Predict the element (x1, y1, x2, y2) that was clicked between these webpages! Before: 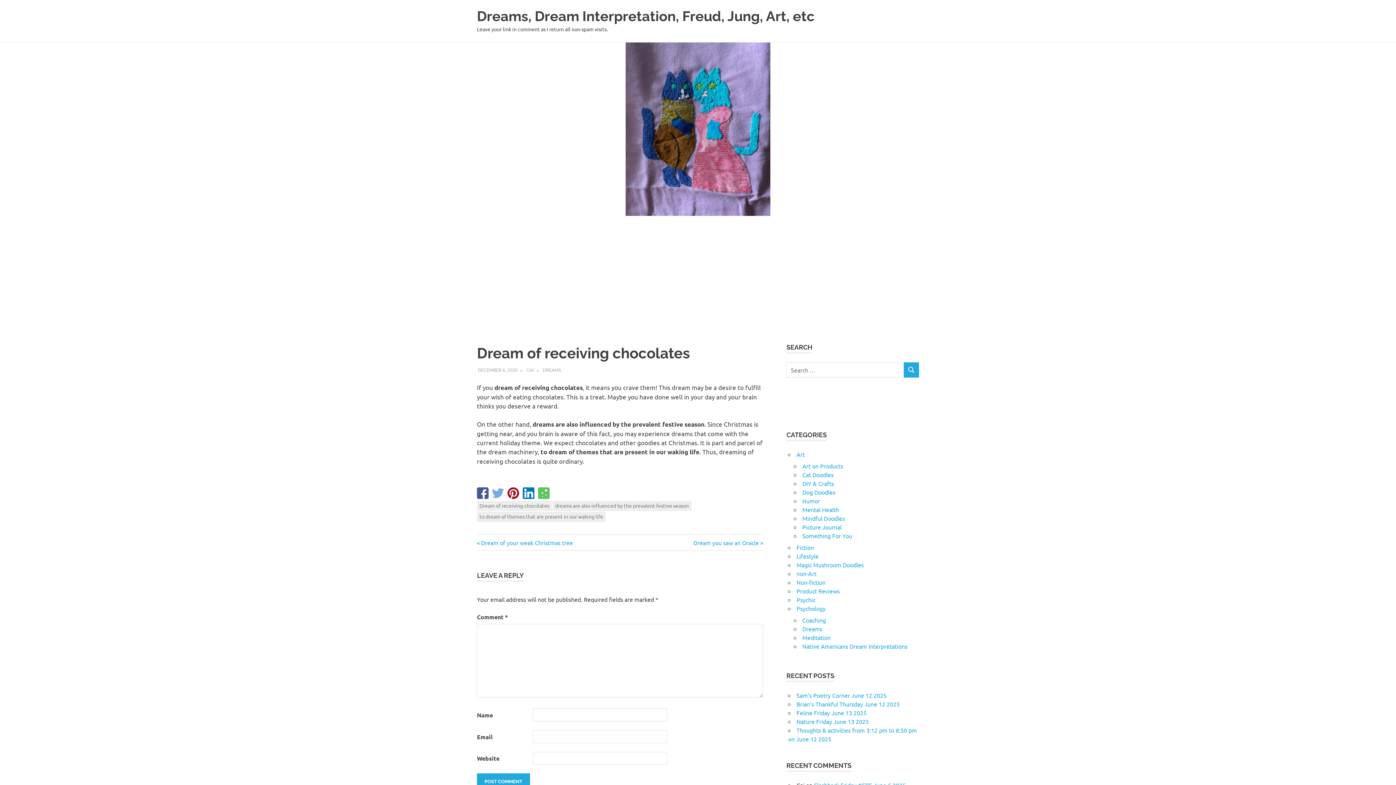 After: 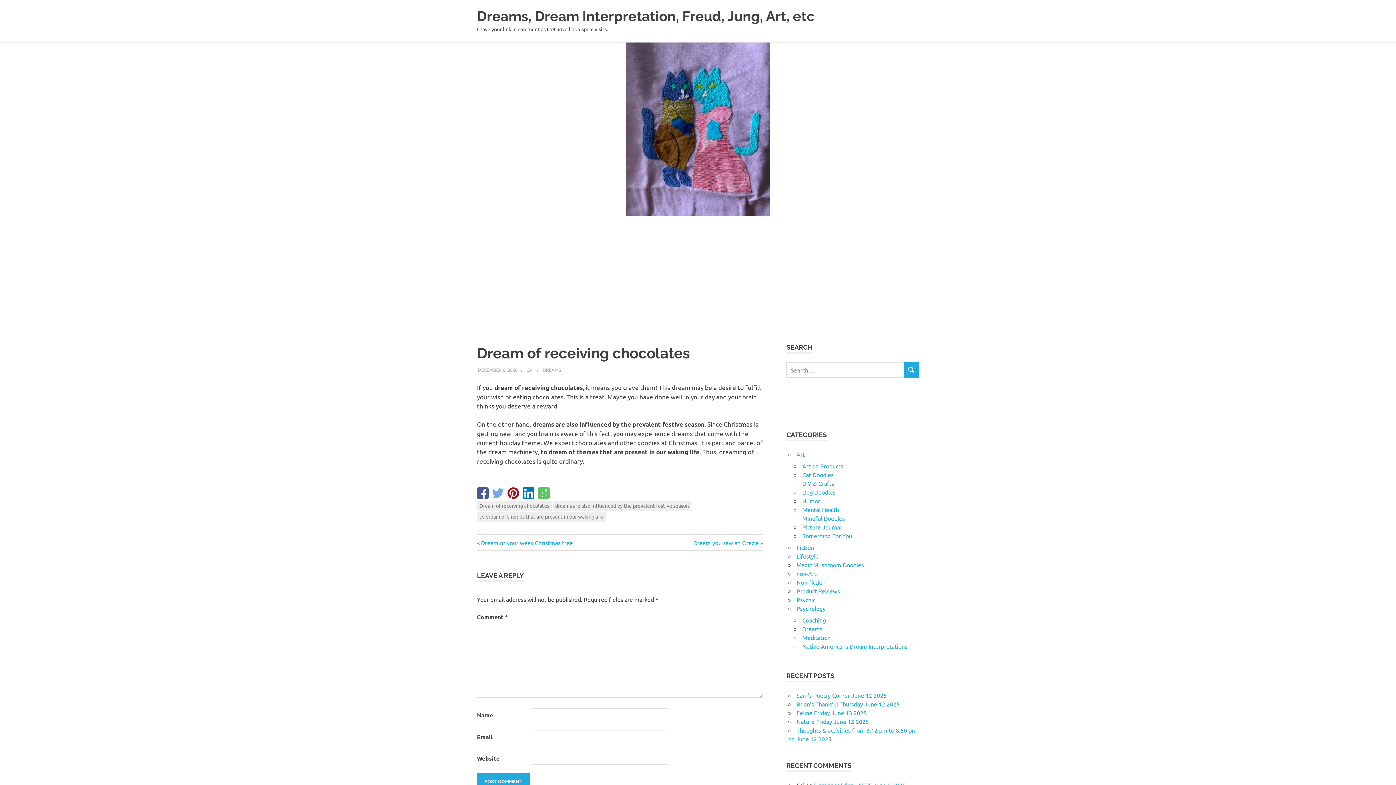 Action: bbox: (538, 487, 553, 501)